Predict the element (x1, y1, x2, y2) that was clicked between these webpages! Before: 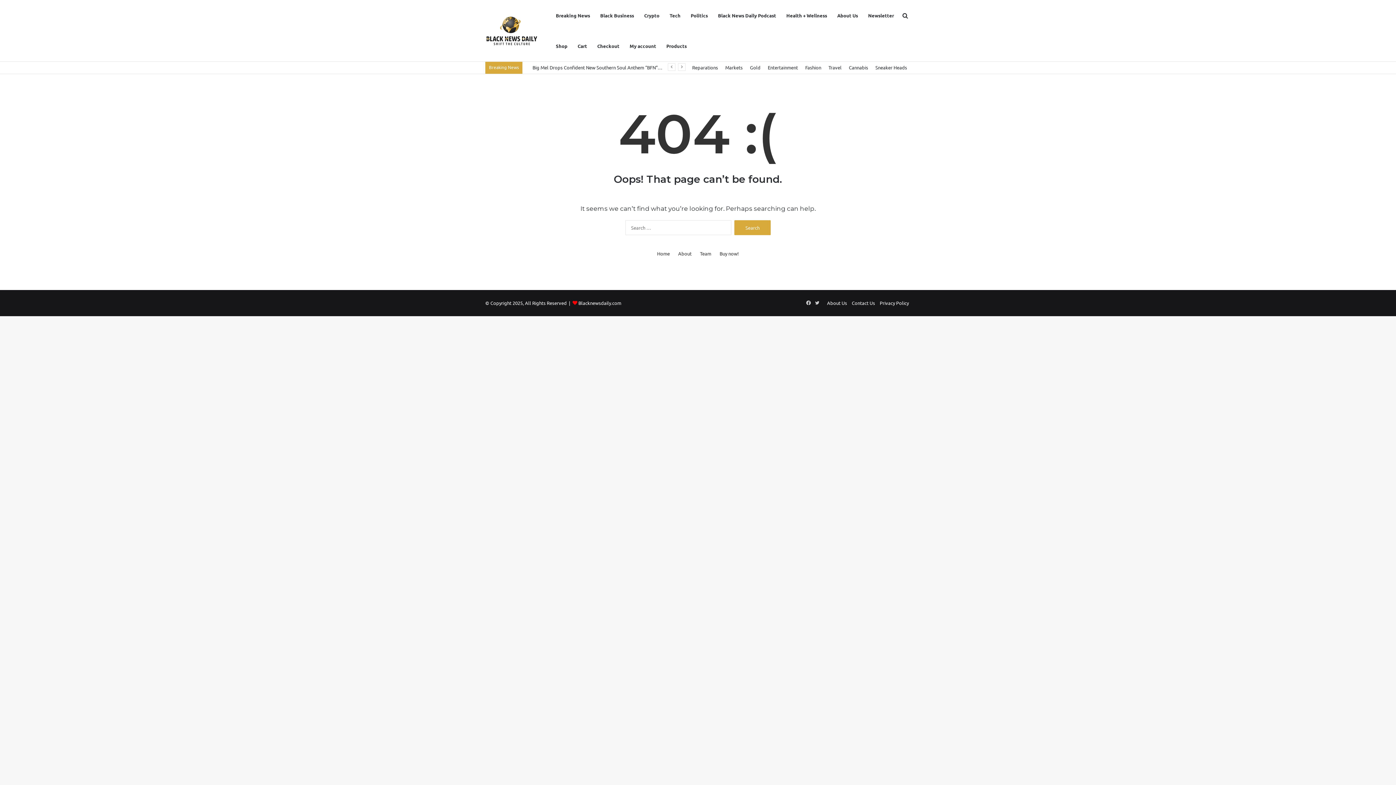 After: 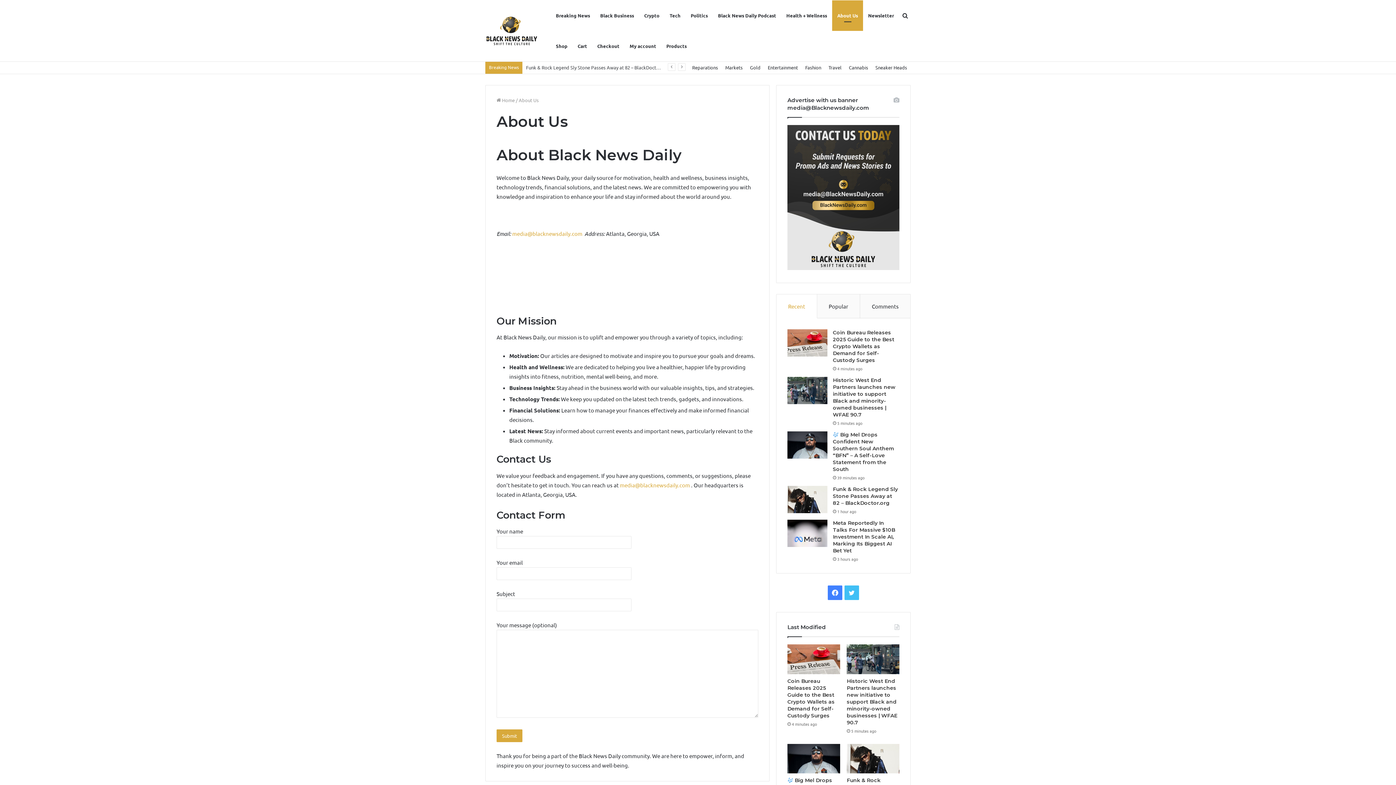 Action: label: About Us bbox: (827, 300, 847, 306)